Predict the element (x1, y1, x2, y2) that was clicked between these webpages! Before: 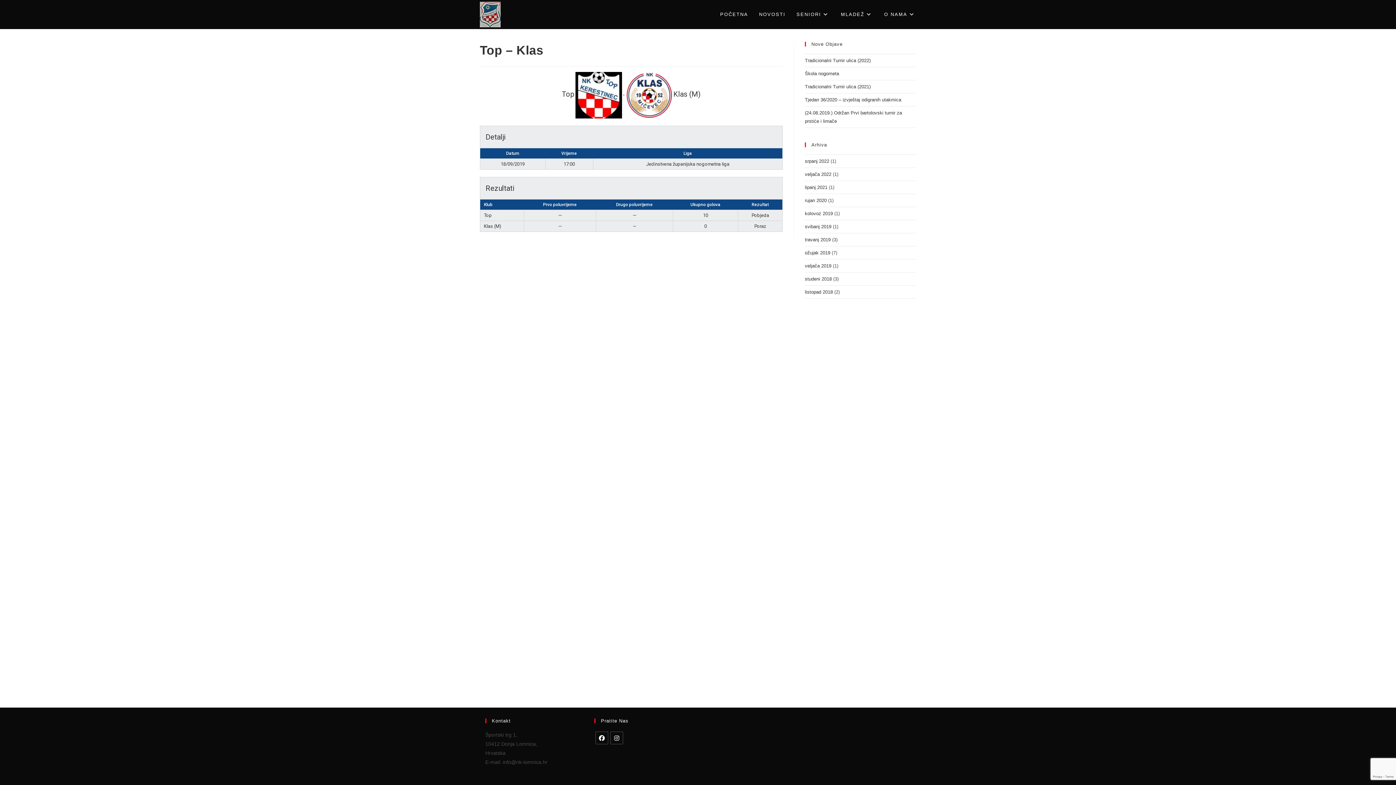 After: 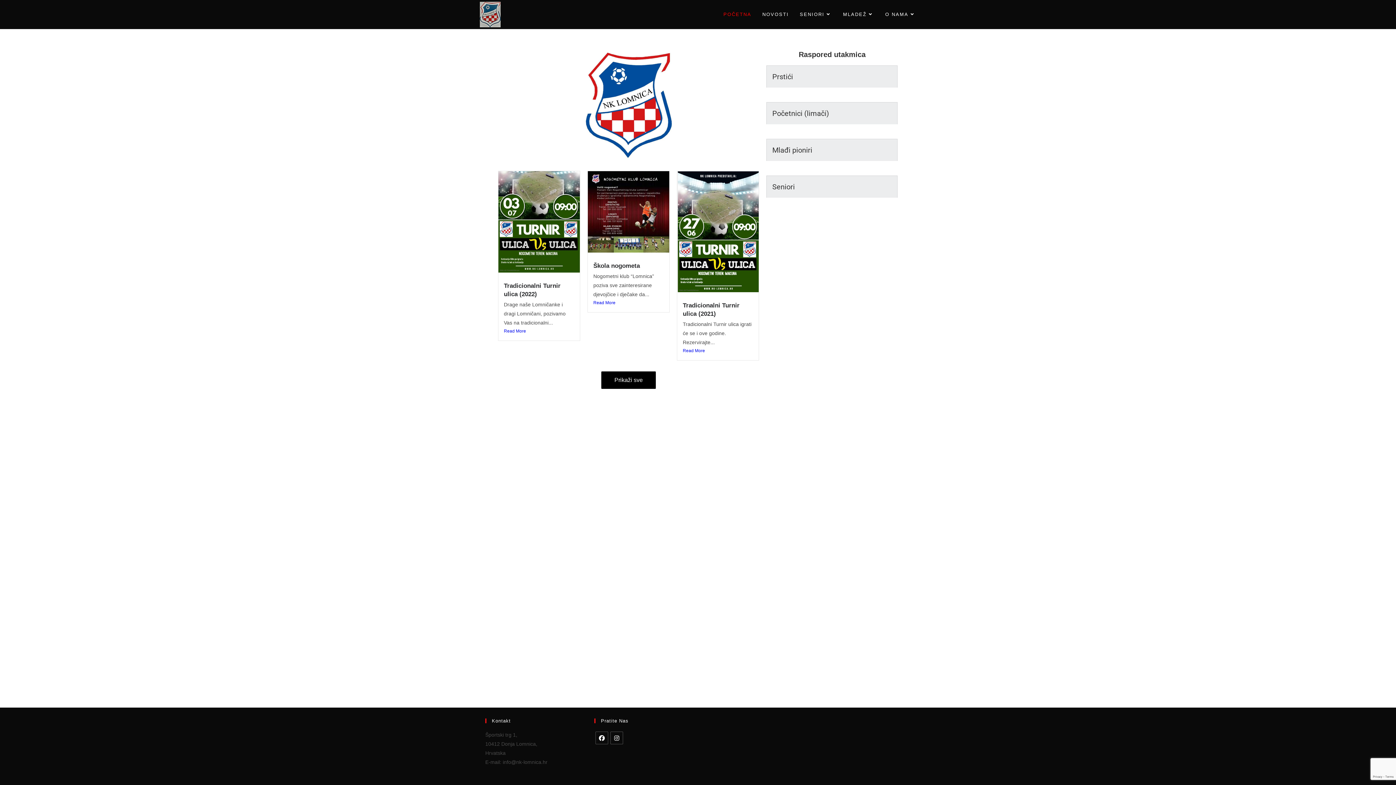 Action: bbox: (714, 0, 753, 29) label: POČETNA